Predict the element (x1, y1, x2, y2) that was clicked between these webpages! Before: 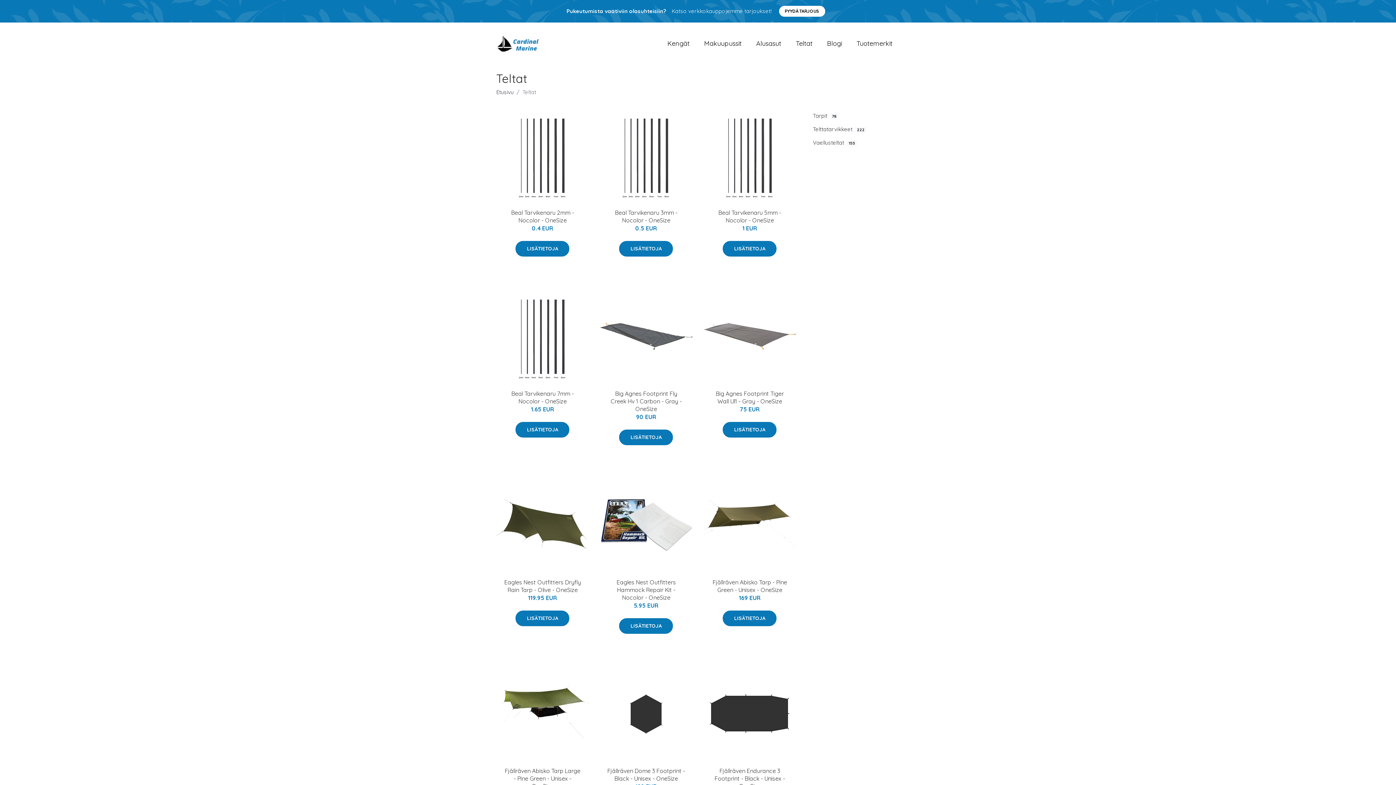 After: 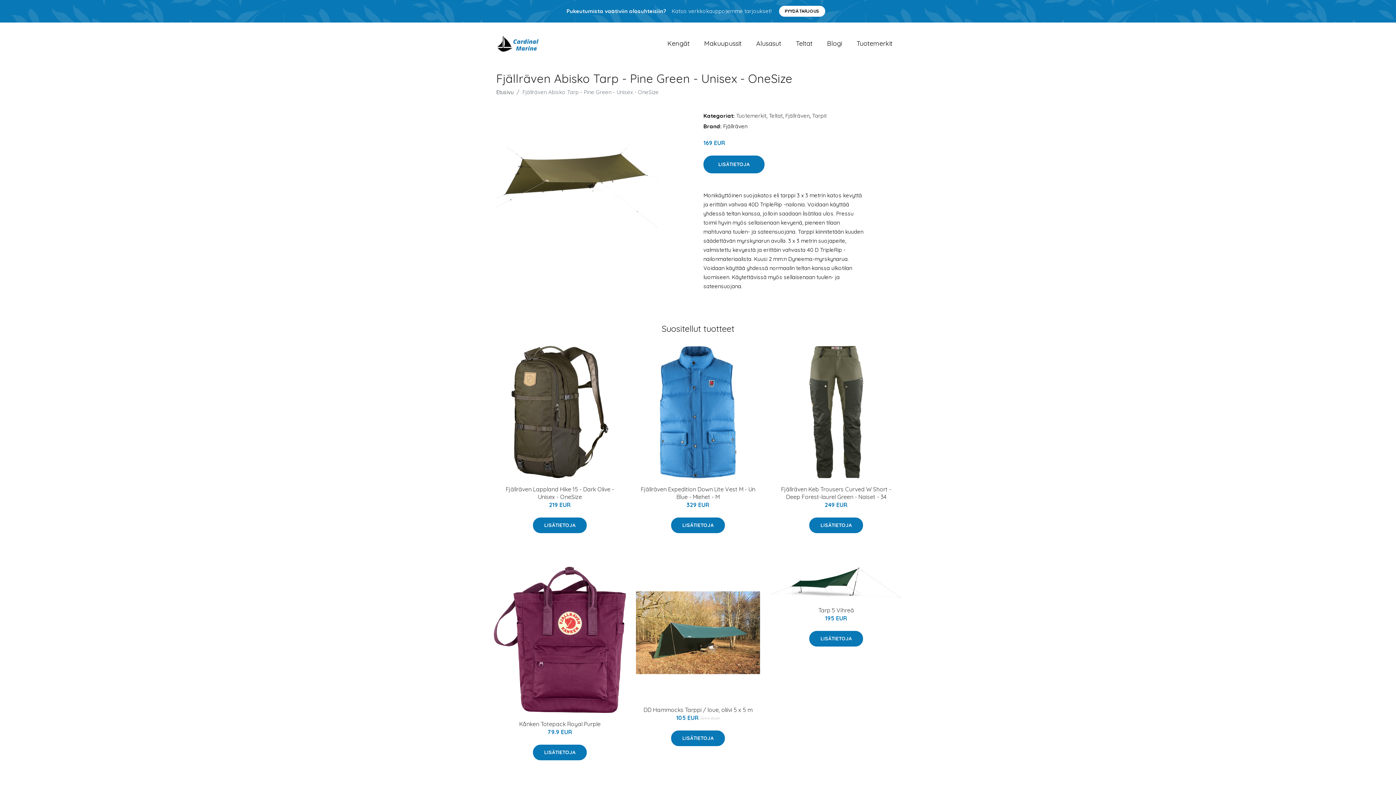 Action: bbox: (703, 478, 796, 571)